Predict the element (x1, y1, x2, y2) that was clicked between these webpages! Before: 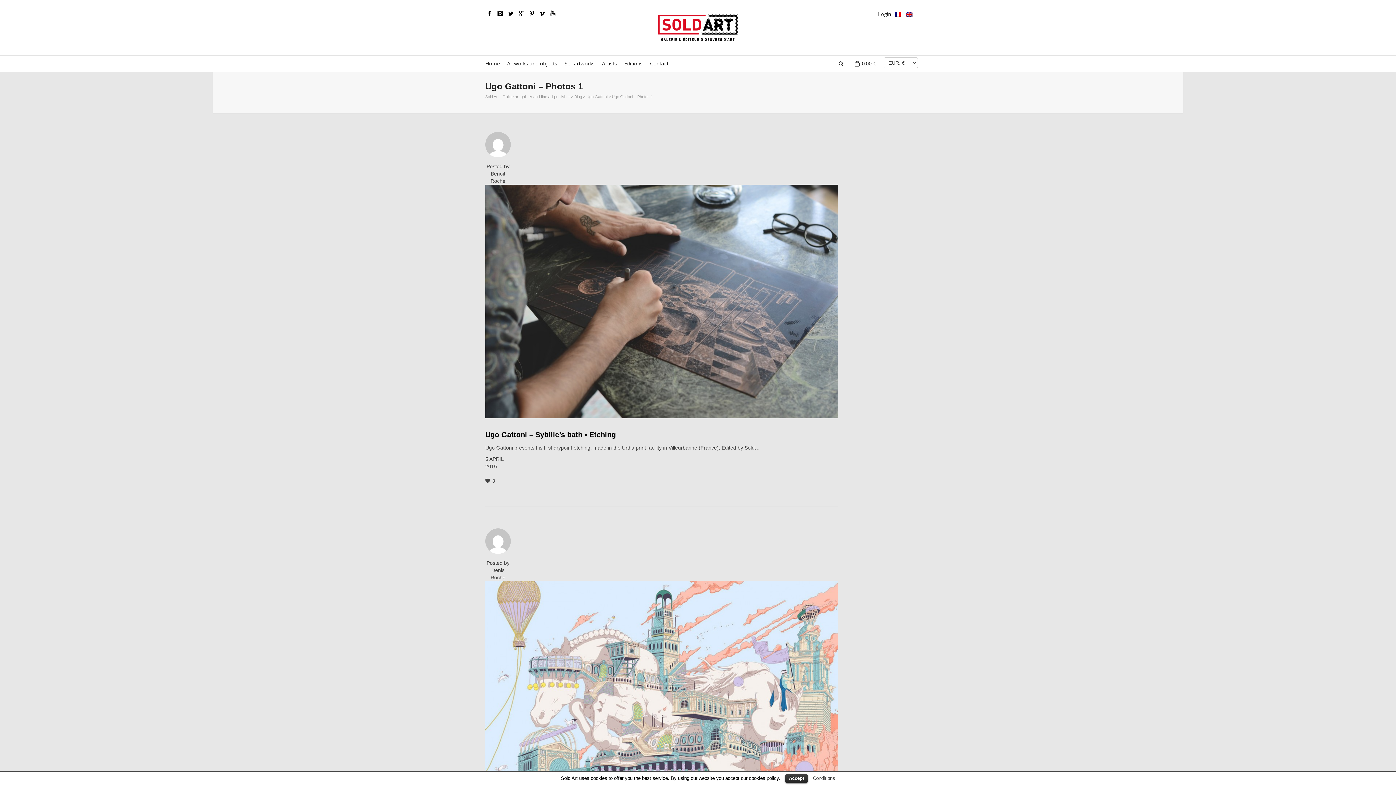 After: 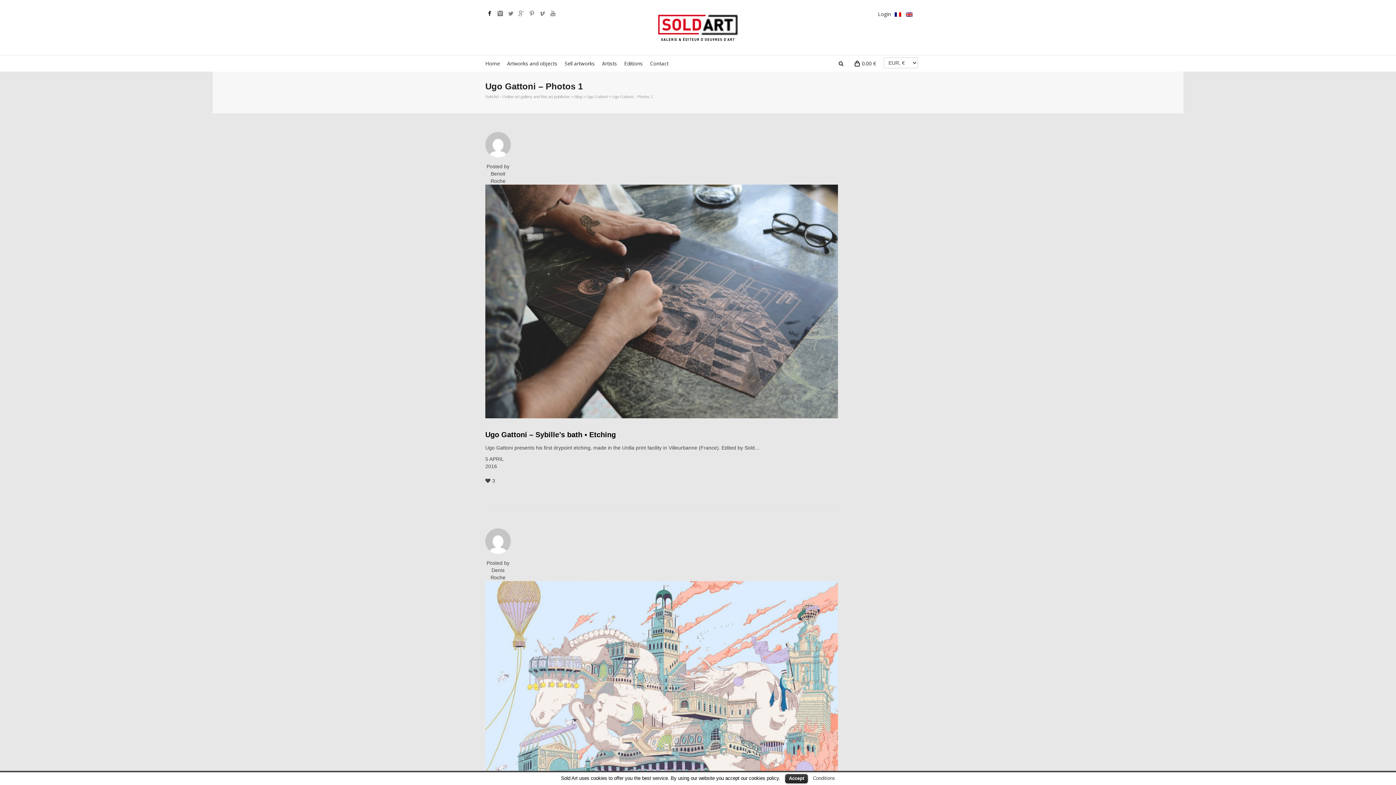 Action: bbox: (485, 9, 494, 17) label: Facebook